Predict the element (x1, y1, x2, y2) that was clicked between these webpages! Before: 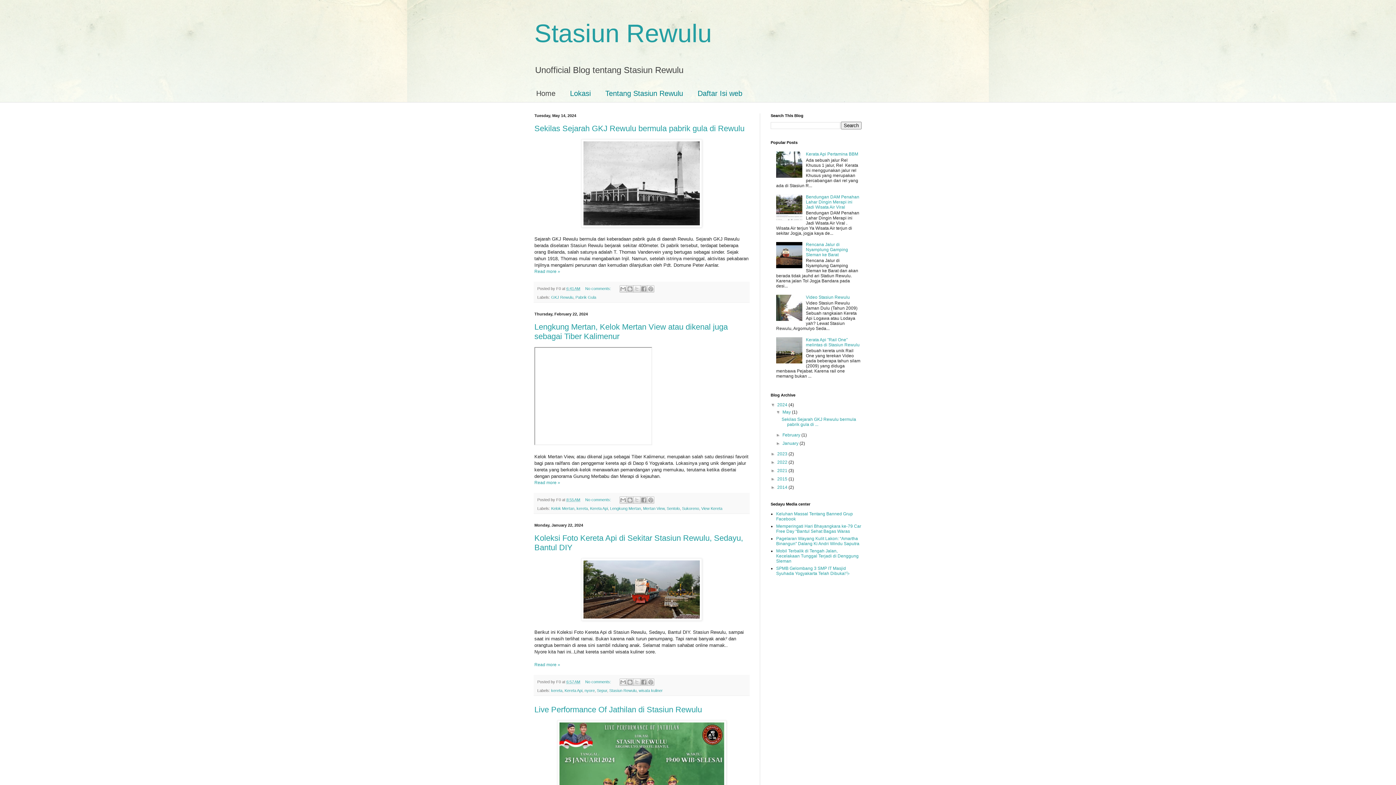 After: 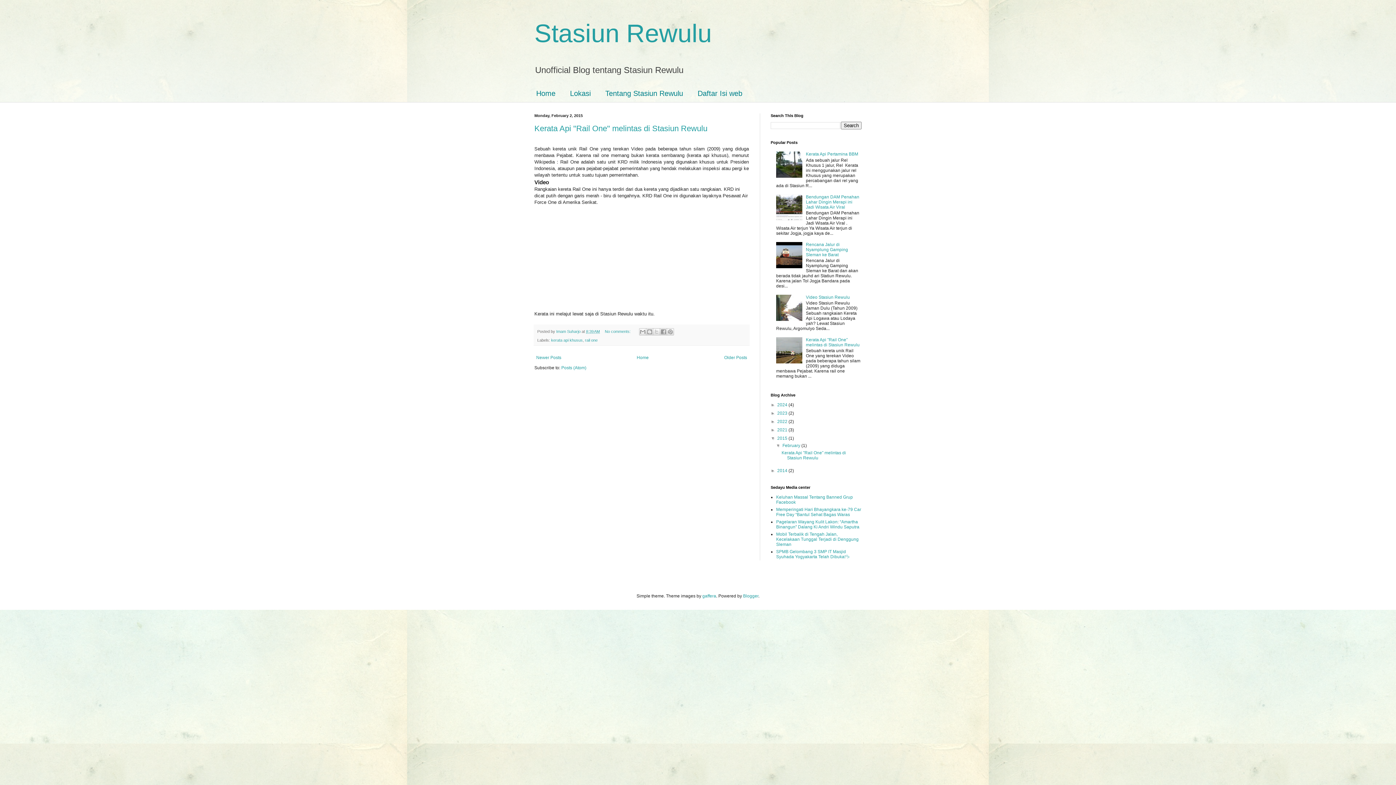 Action: label: 2015  bbox: (777, 476, 788, 481)